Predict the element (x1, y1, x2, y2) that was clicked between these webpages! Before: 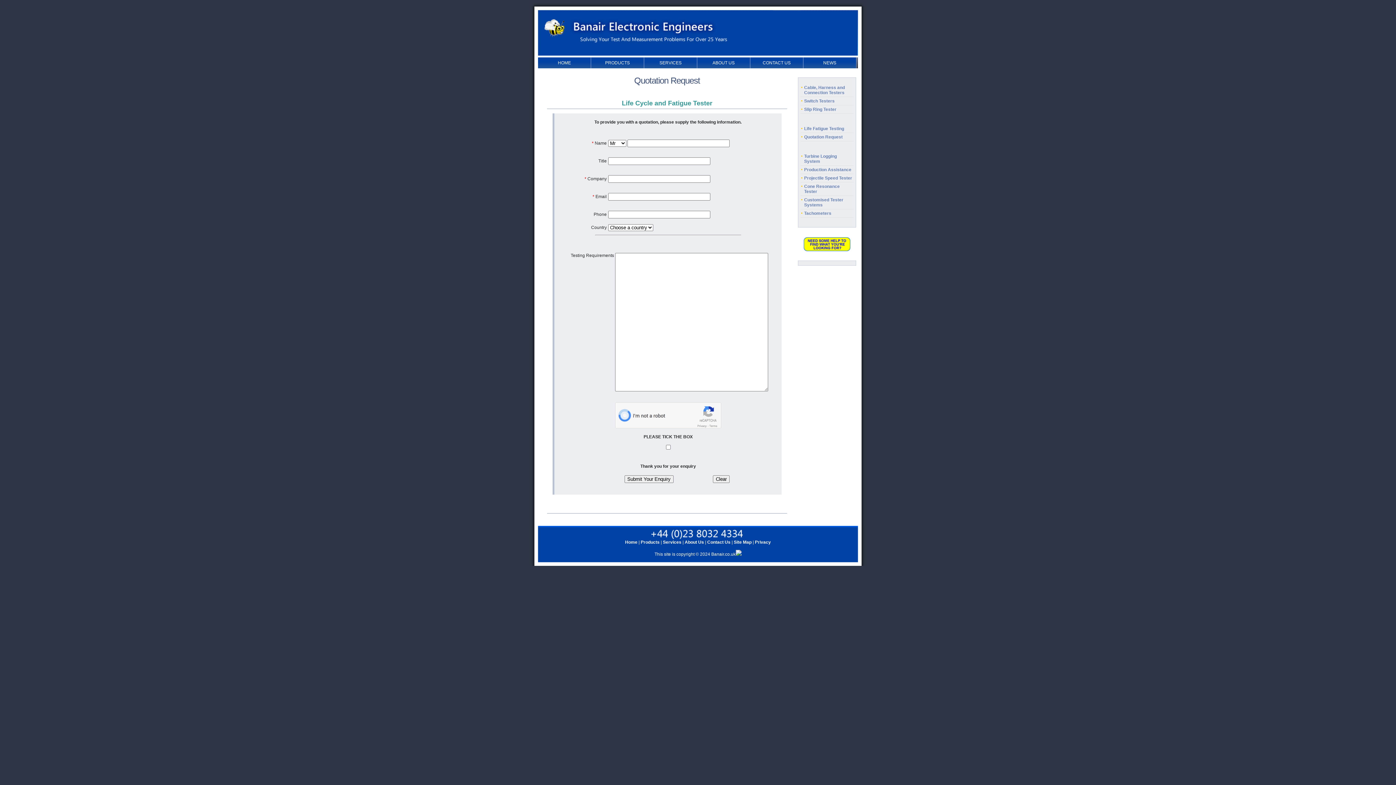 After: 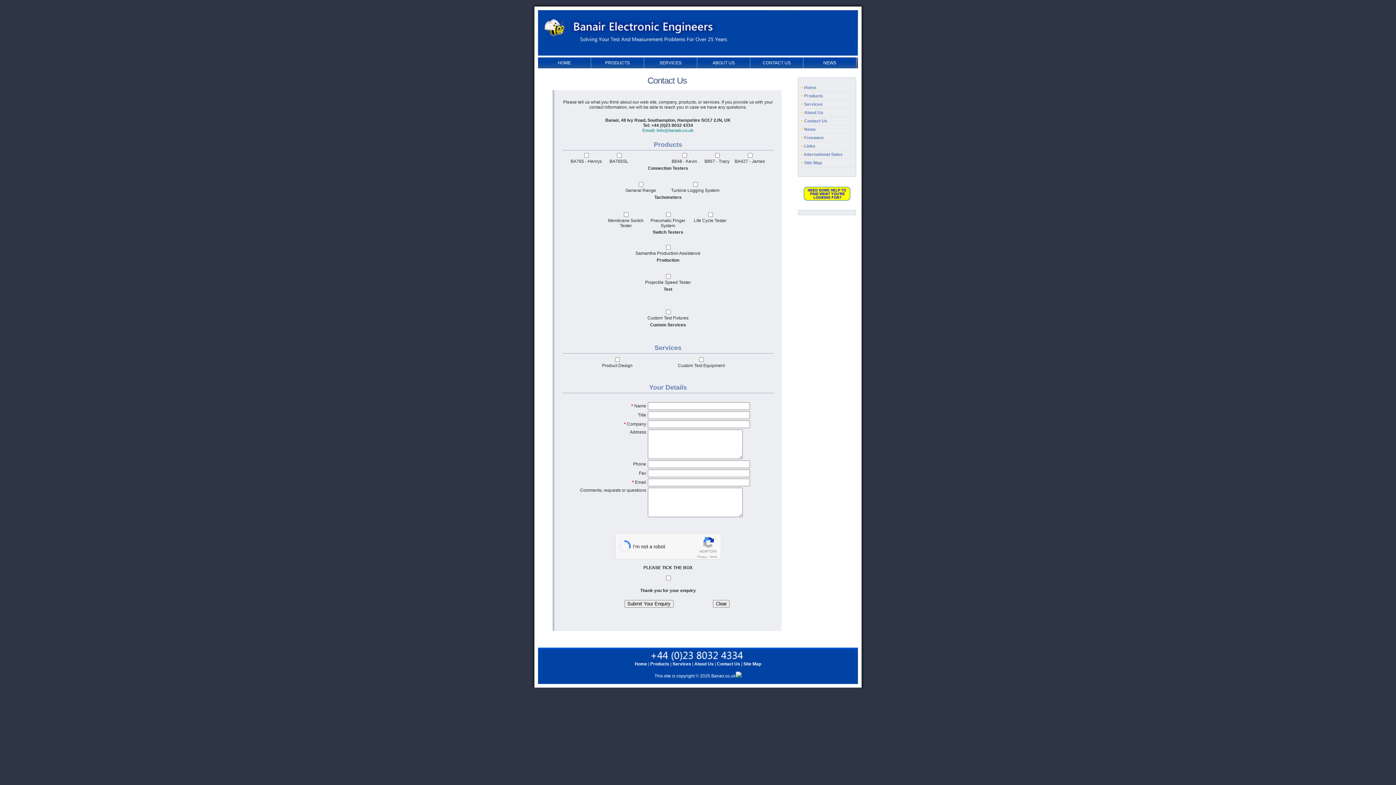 Action: label: Contact Us bbox: (707, 540, 730, 545)